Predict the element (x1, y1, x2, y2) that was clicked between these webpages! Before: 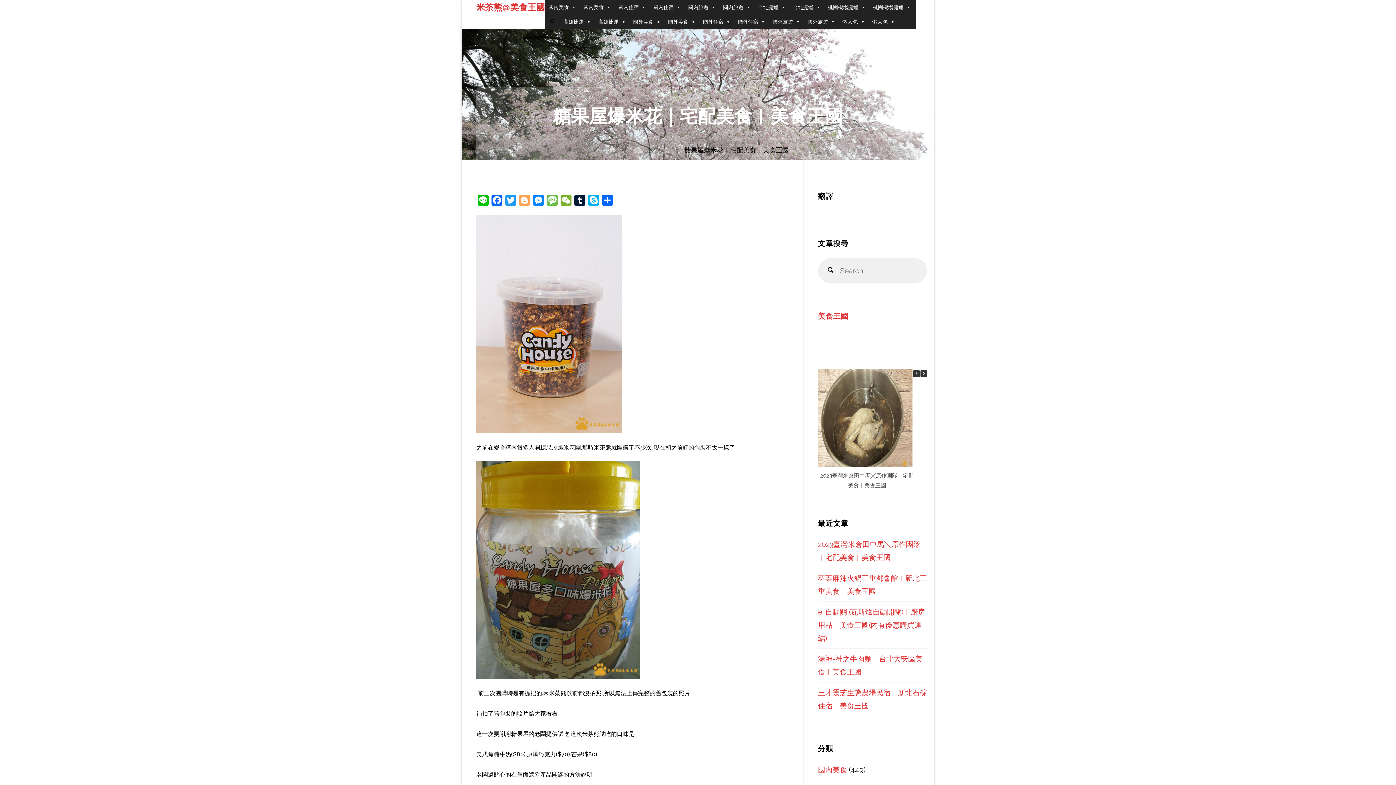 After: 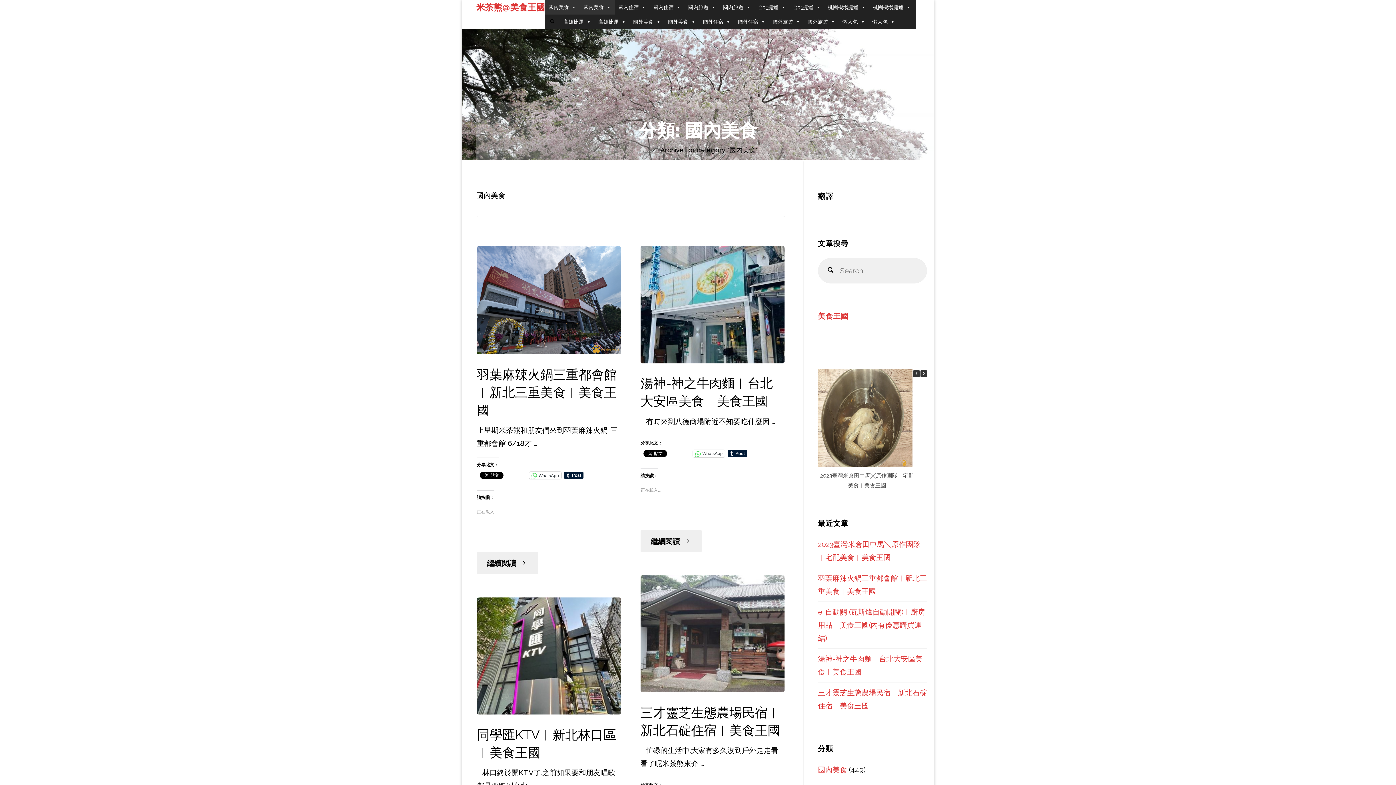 Action: label: 國內美食 bbox: (818, 765, 847, 774)